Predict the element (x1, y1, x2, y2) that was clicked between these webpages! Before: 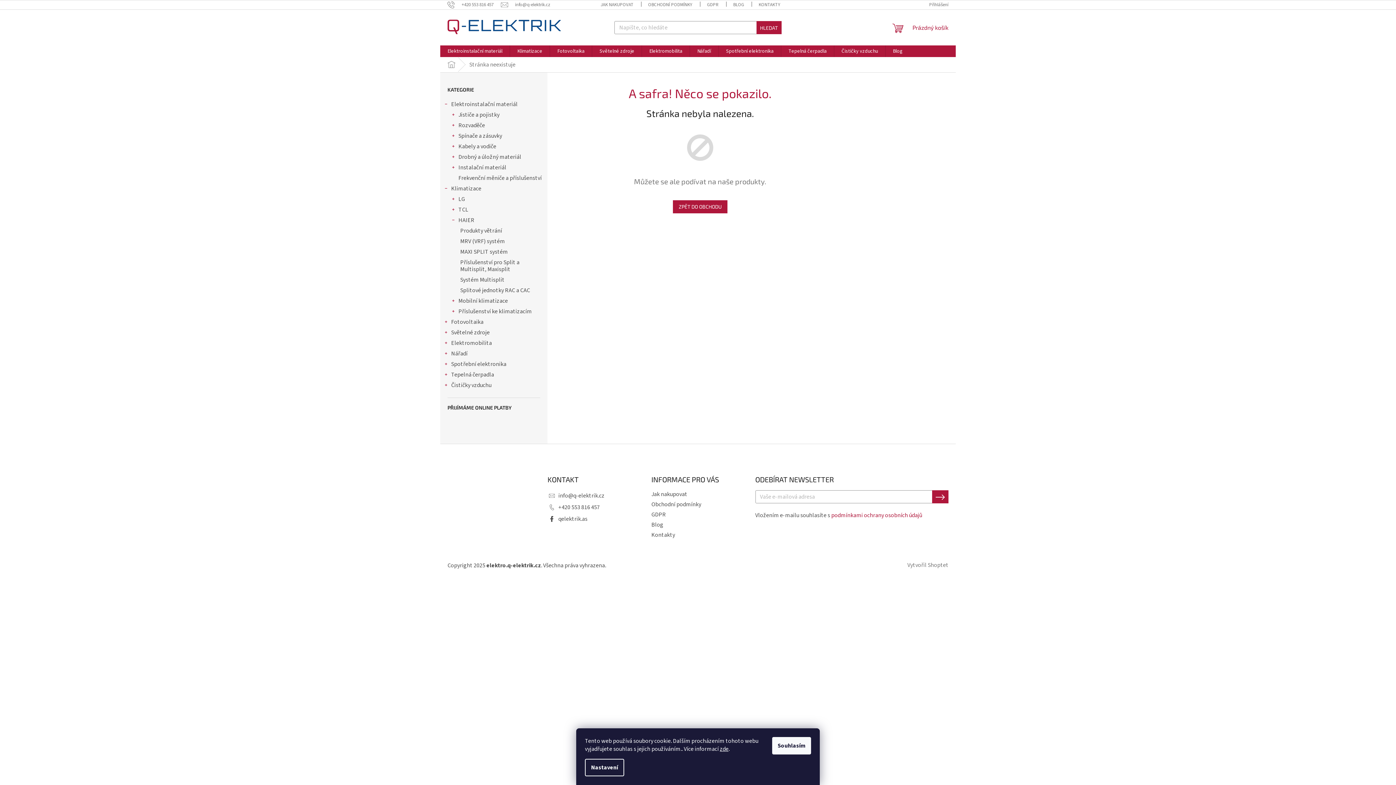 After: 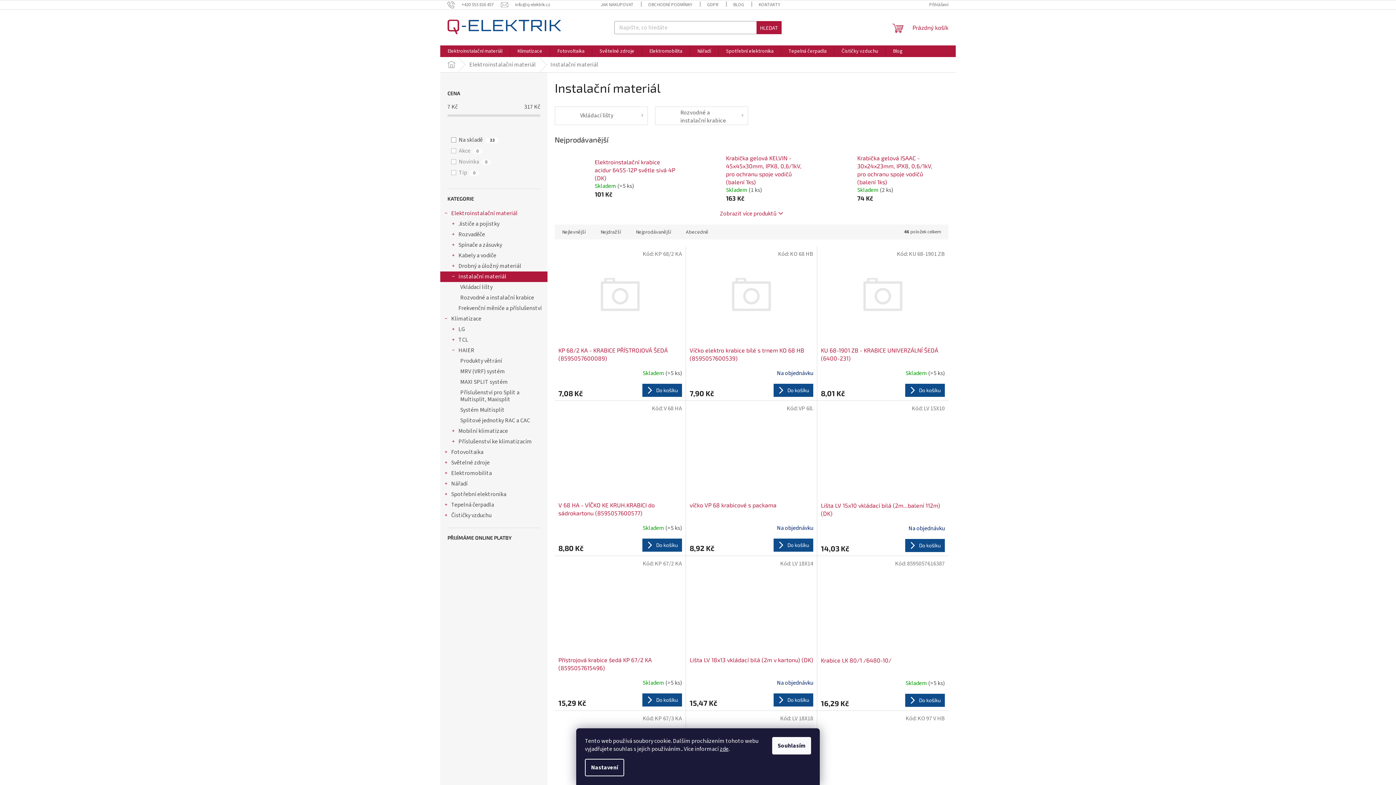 Action: bbox: (440, 162, 547, 173) label: Instalační materiál
 